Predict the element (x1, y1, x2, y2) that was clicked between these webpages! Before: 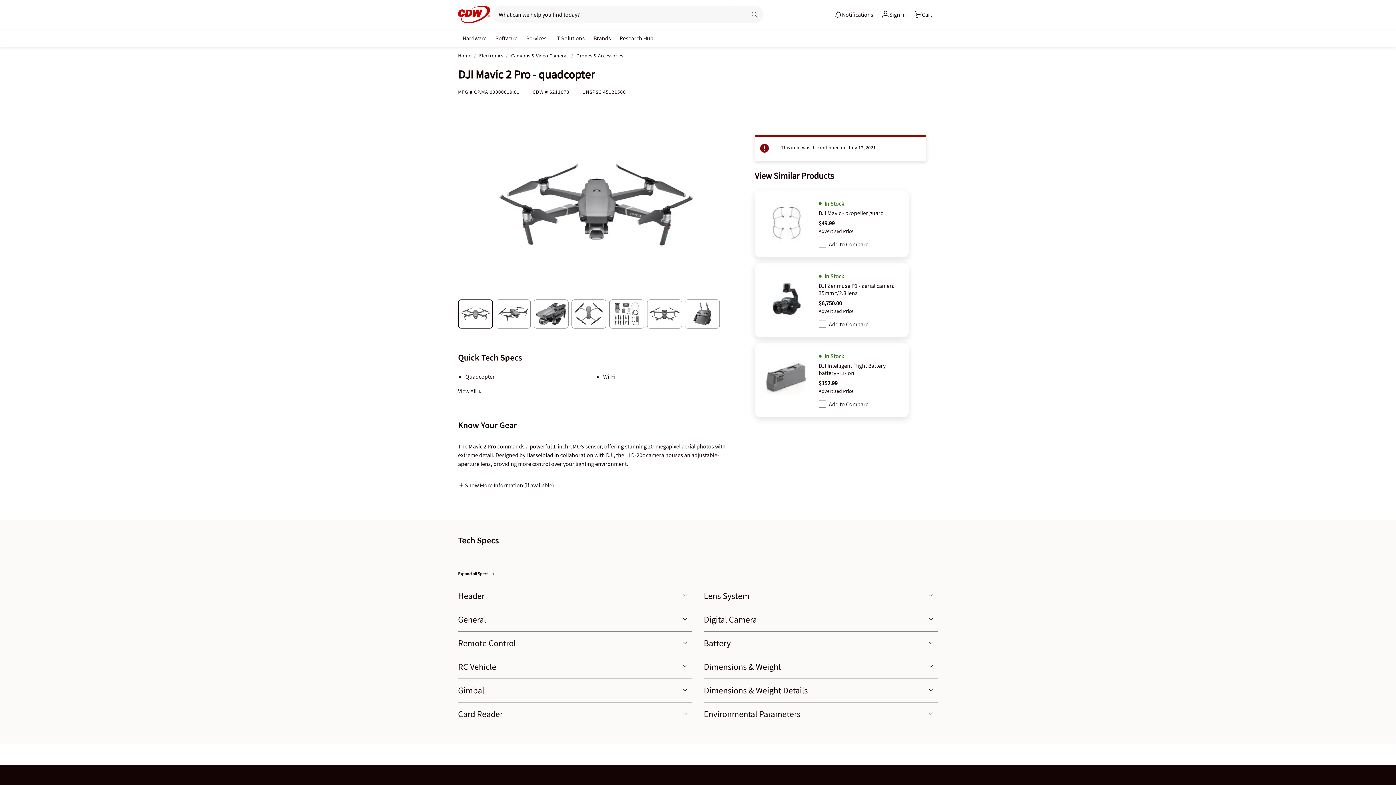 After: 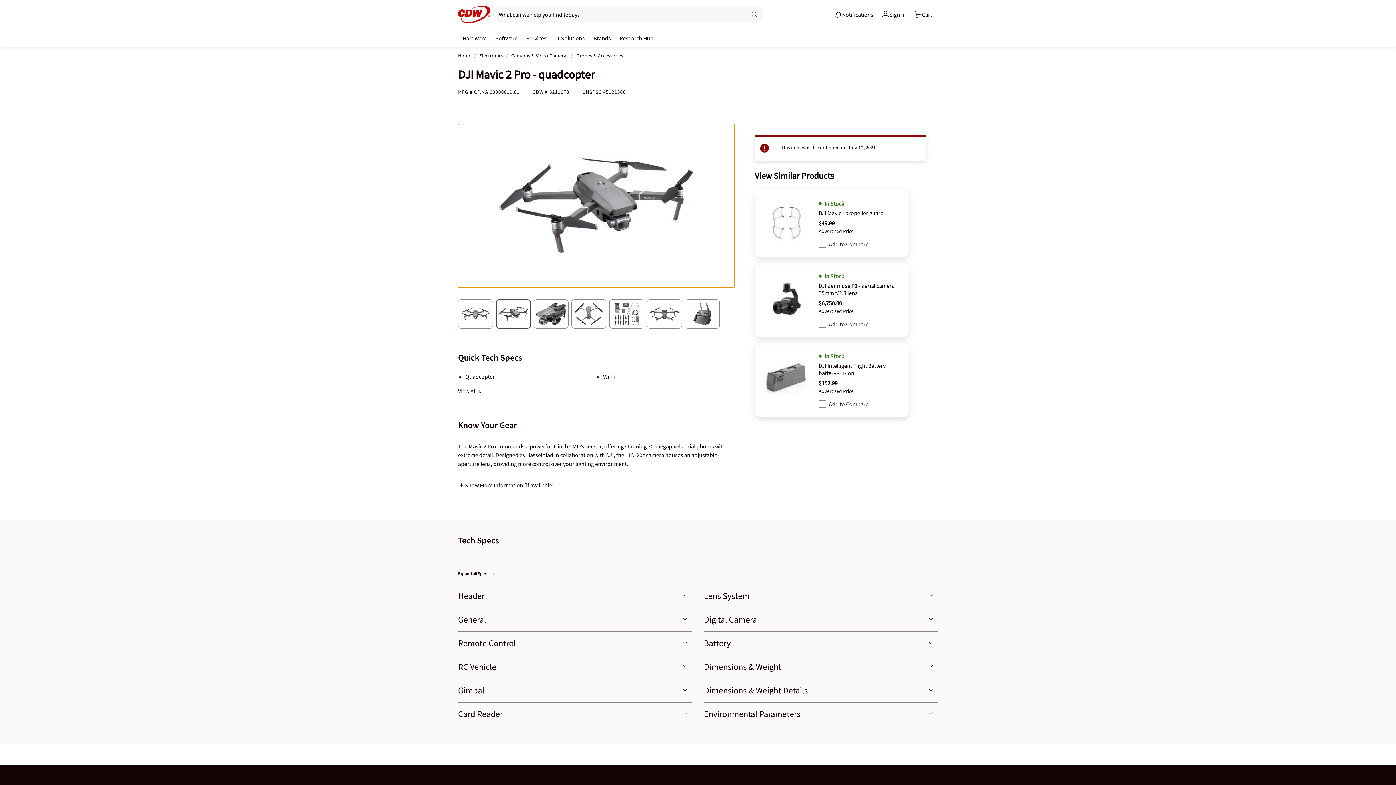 Action: bbox: (496, 299, 530, 328)